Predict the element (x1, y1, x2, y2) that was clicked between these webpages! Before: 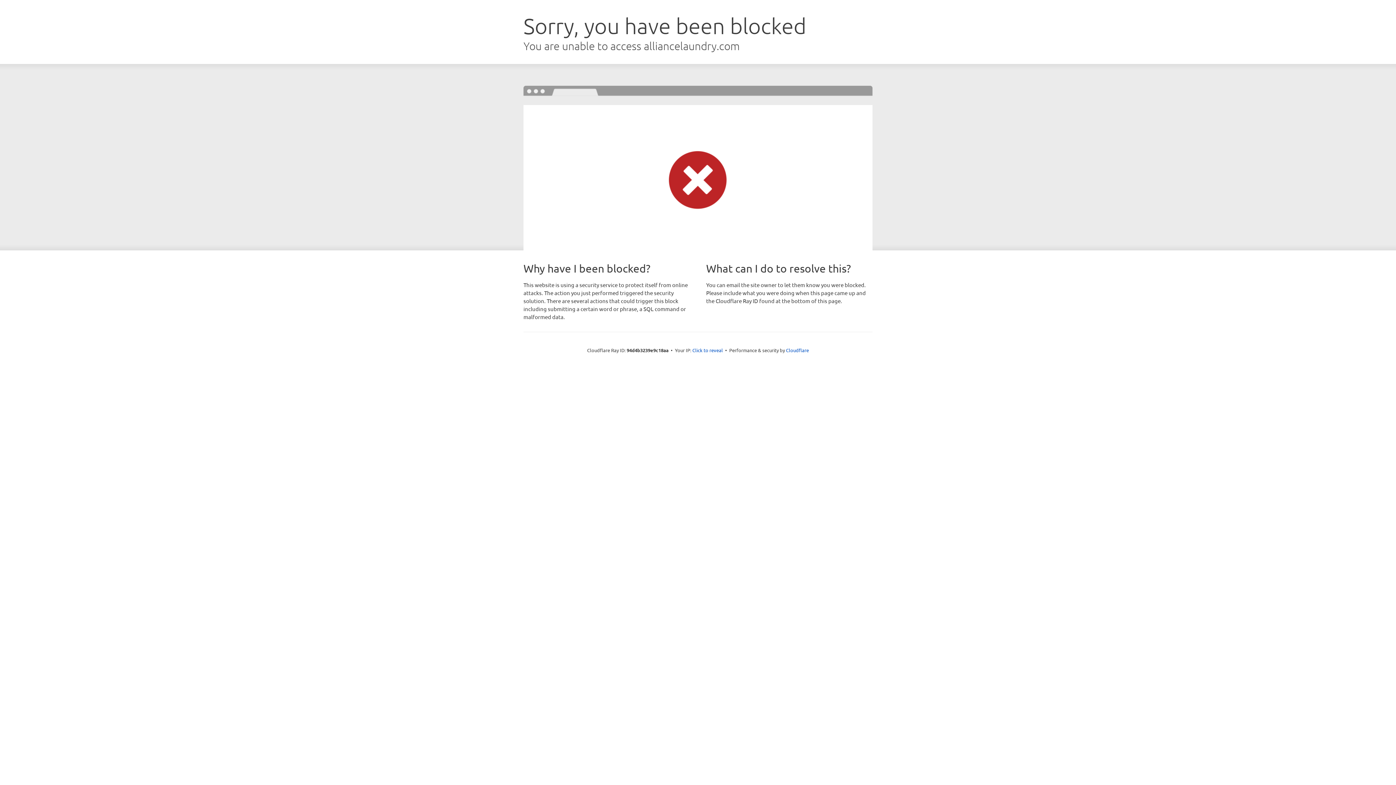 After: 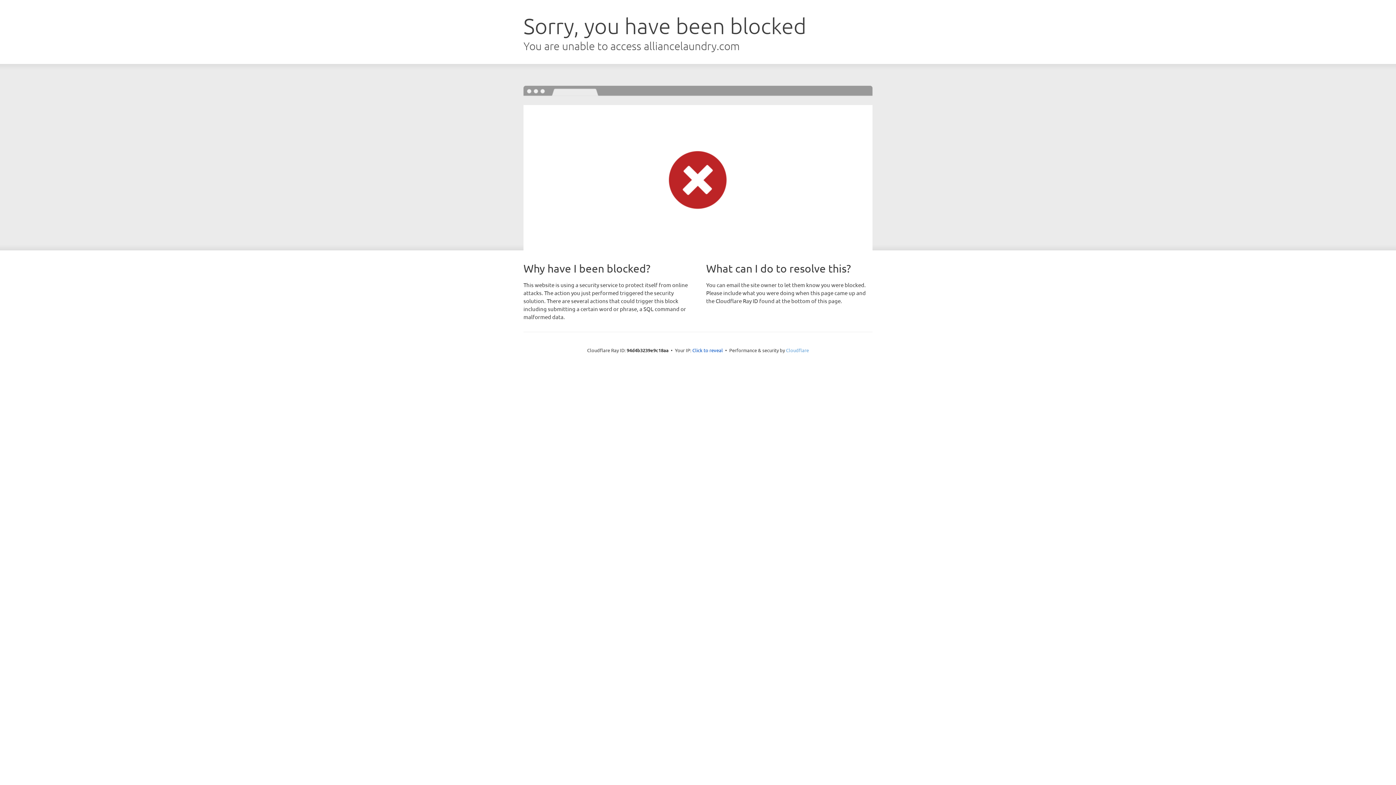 Action: bbox: (786, 347, 809, 353) label: Cloudflare